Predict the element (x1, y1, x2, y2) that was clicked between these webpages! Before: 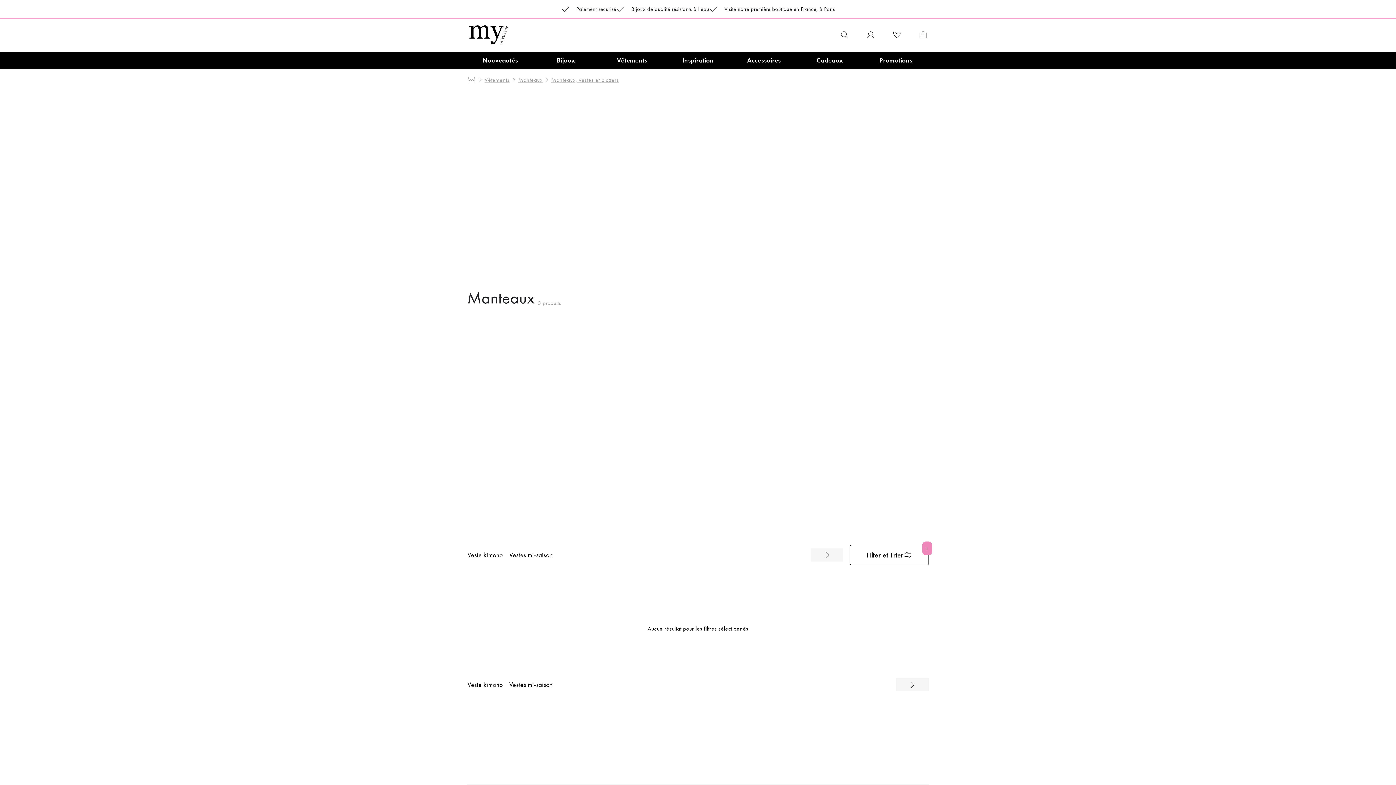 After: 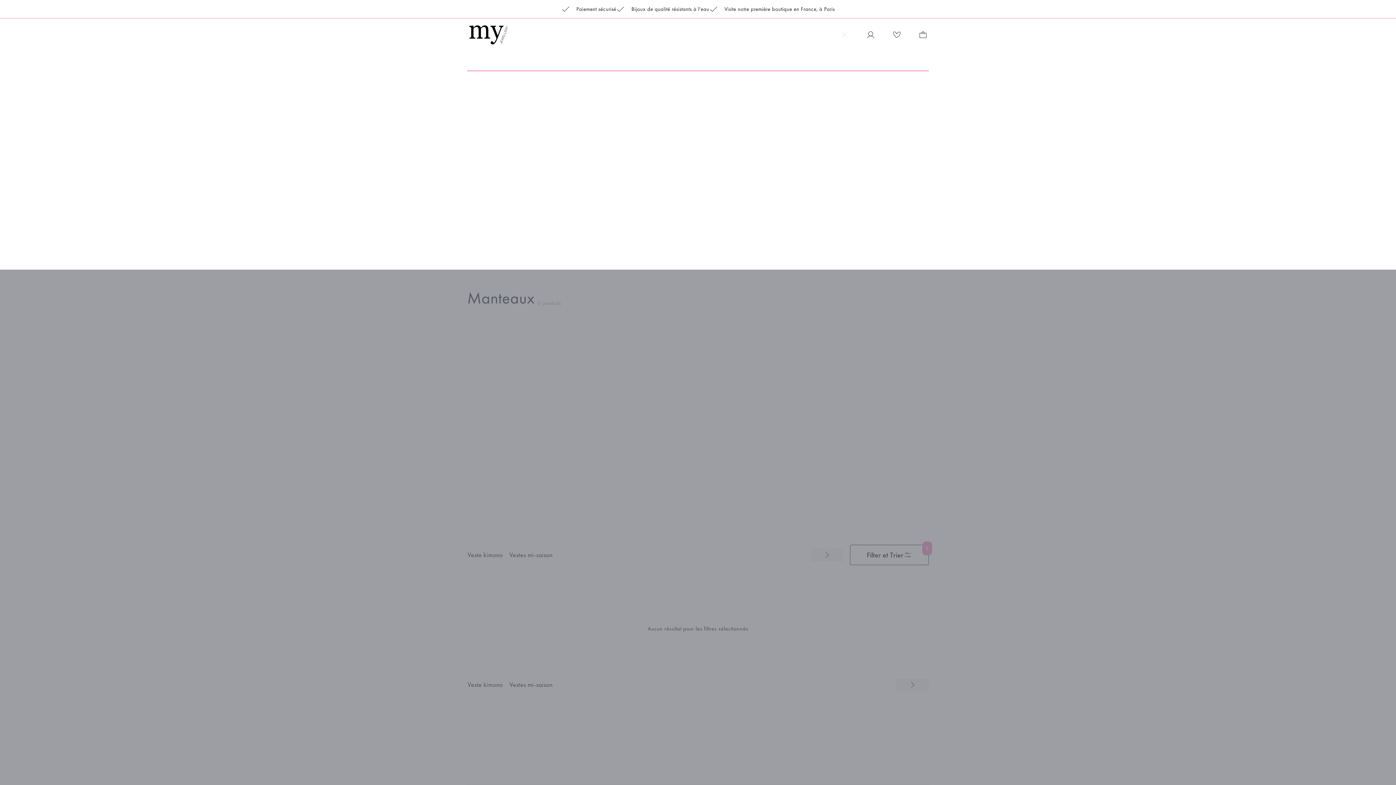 Action: bbox: (838, 29, 850, 40)